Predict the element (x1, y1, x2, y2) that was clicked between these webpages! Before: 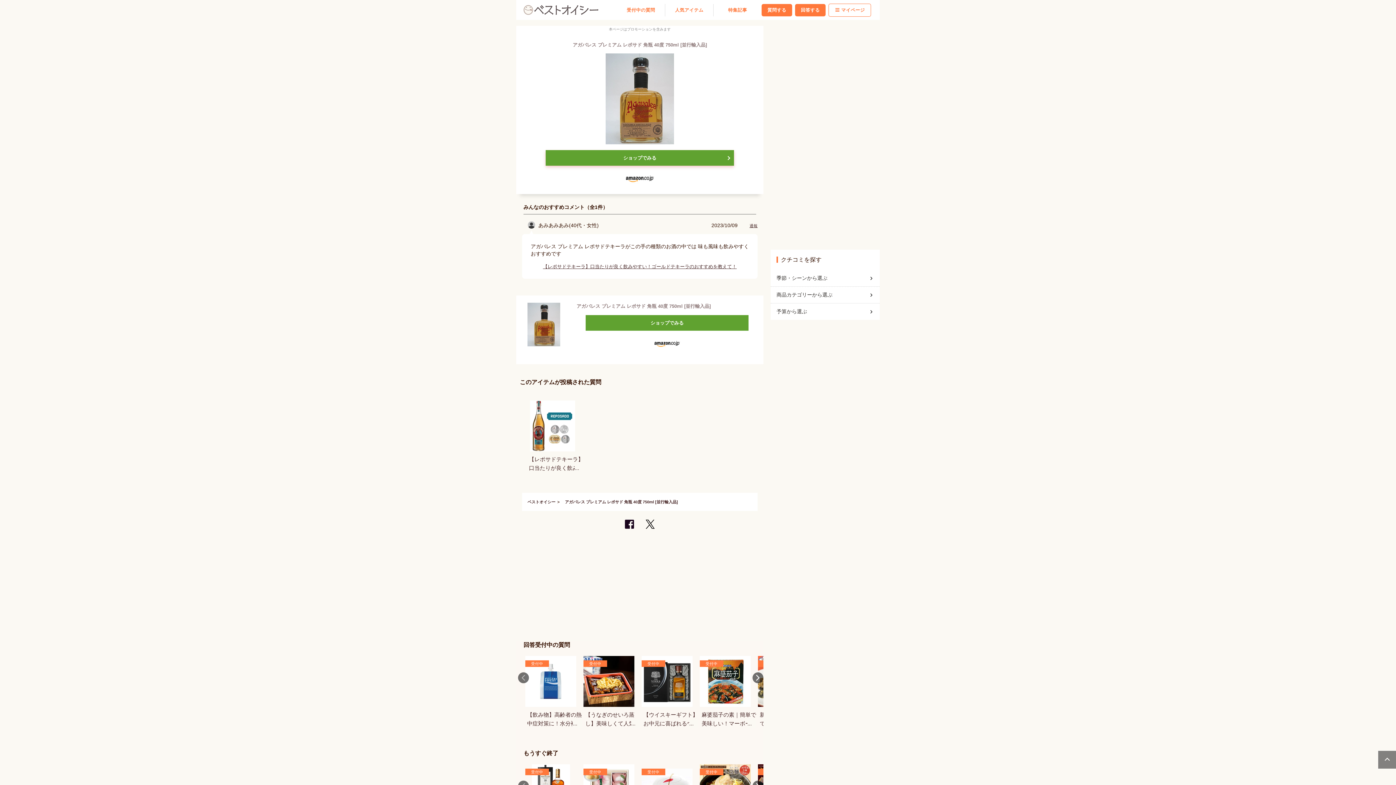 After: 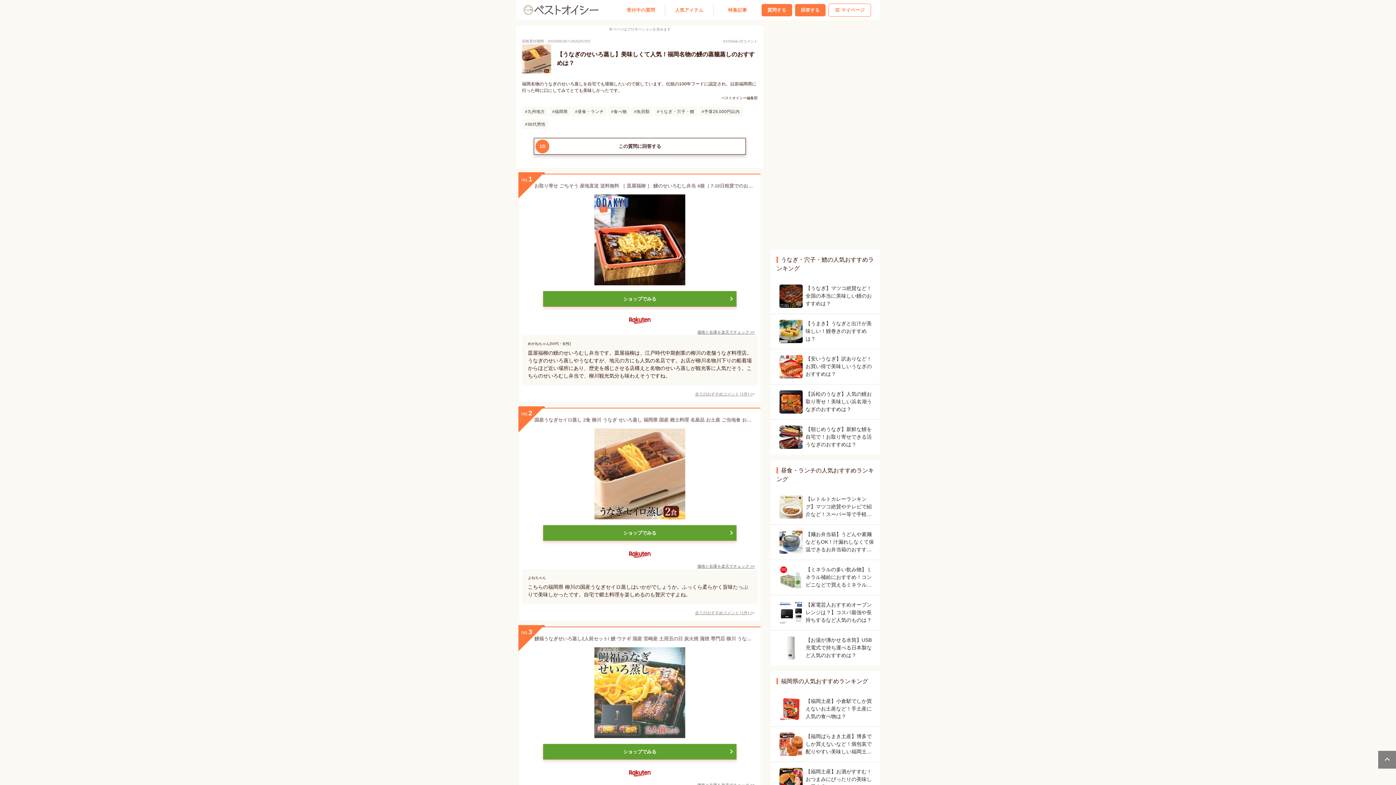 Action: bbox: (583, 656, 634, 728) label: 受付中

【うなぎのせいろ蒸し】美味しくて人気！福岡名物の鰻の蒸籠蒸しのおすすめは？